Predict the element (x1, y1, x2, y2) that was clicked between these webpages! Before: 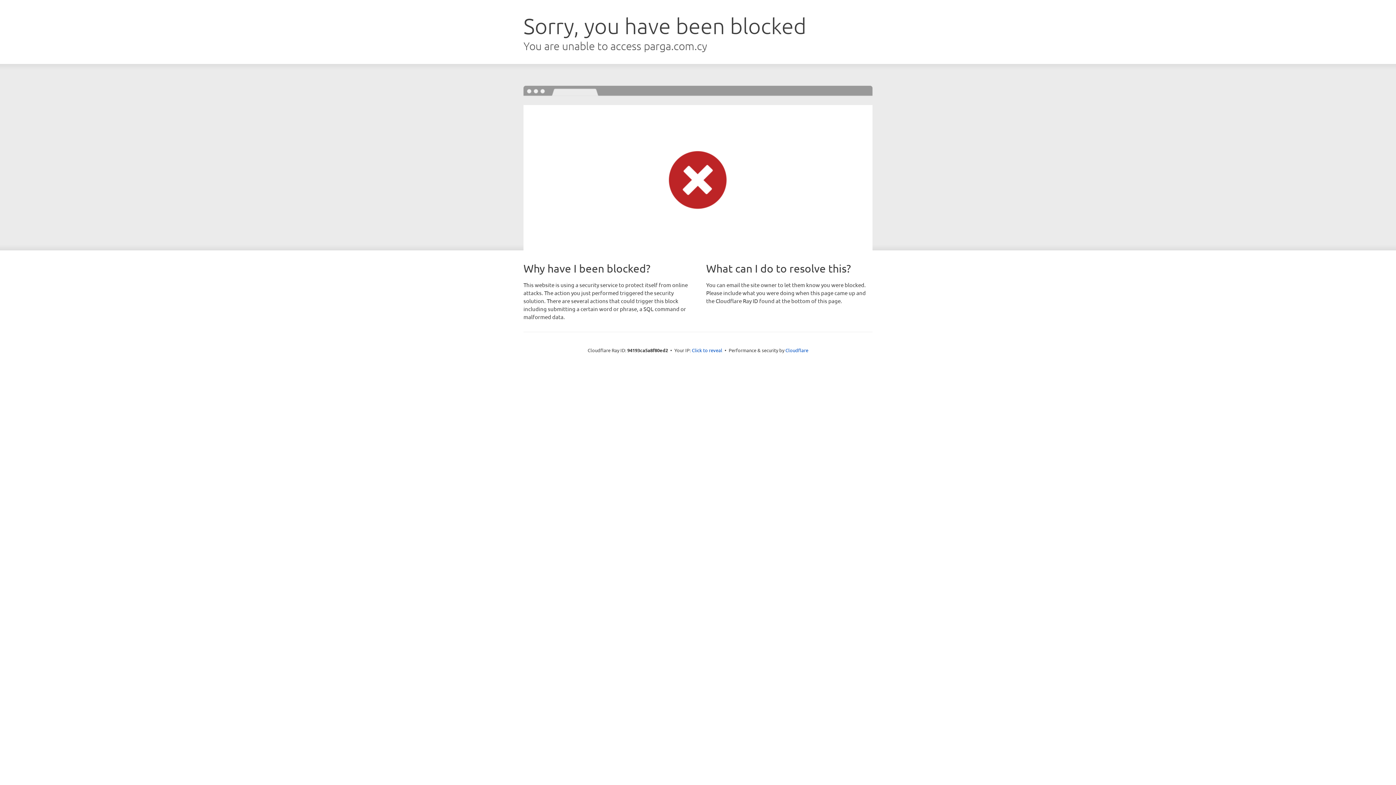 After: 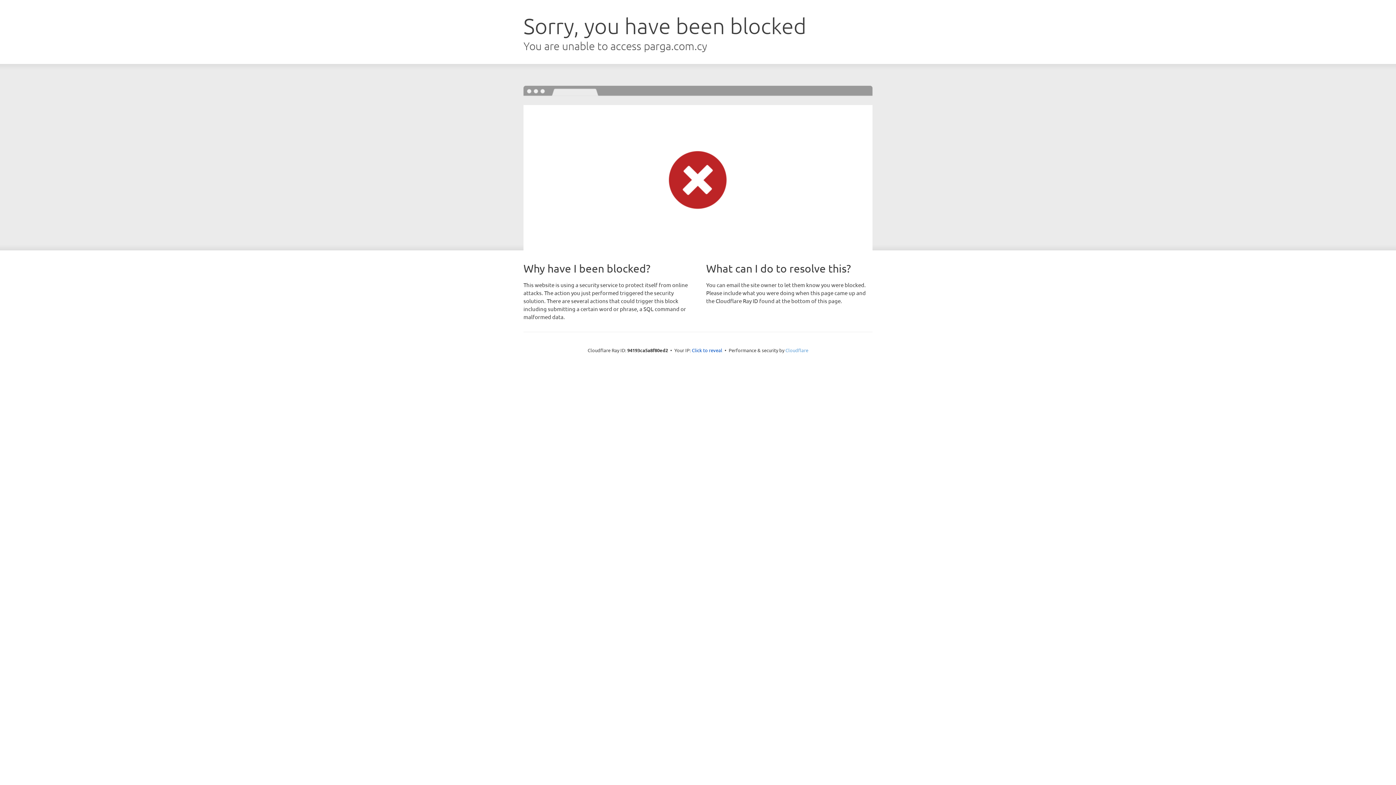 Action: label: Cloudflare bbox: (785, 347, 808, 353)